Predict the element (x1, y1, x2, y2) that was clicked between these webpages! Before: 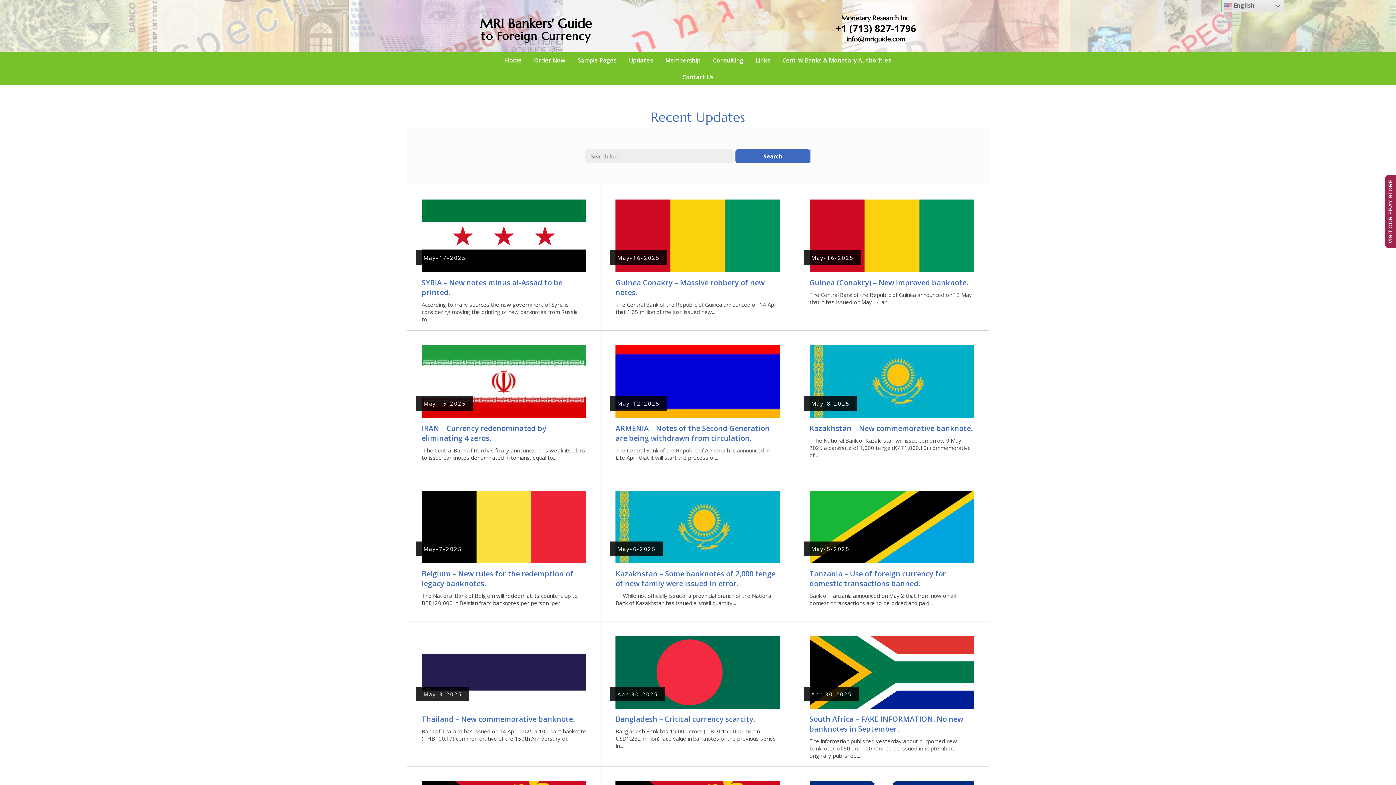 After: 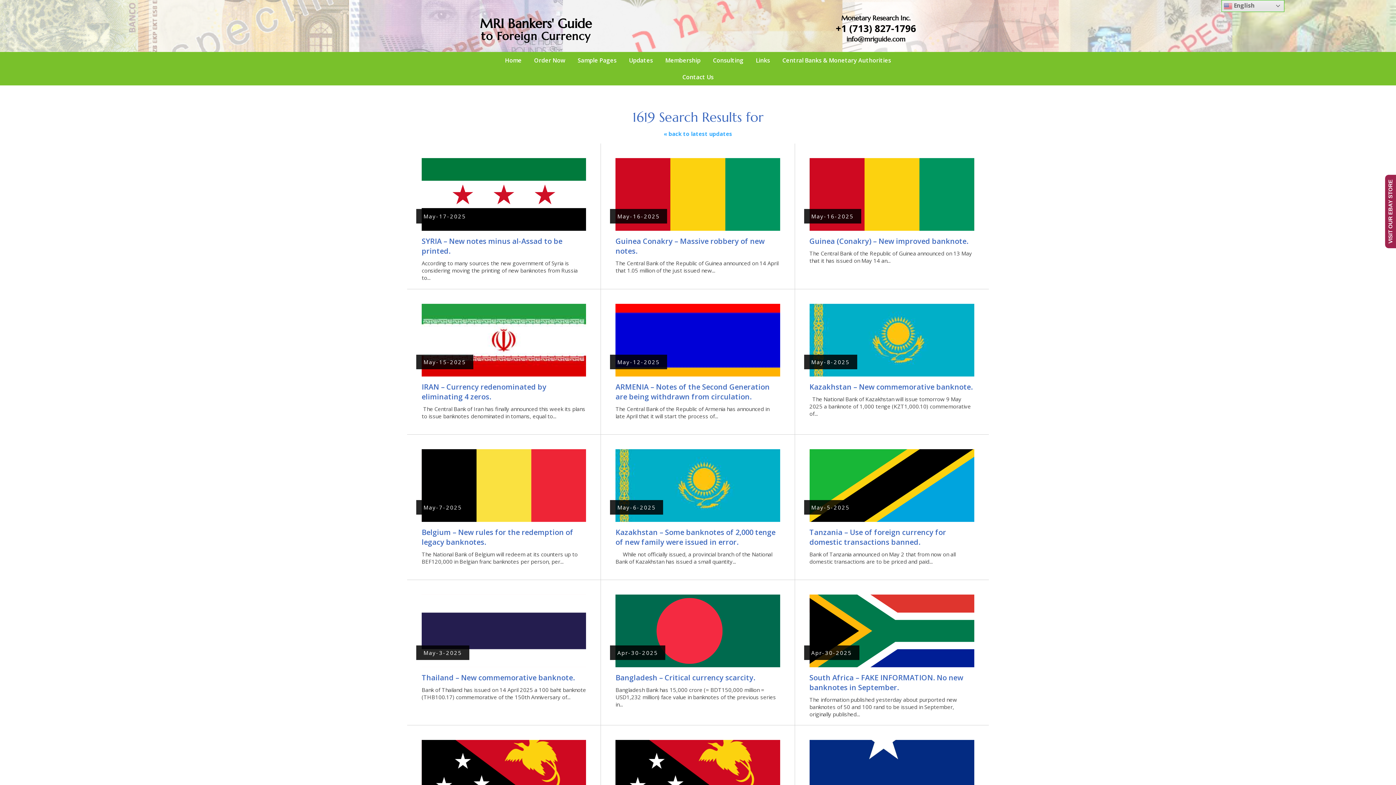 Action: label: Search bbox: (735, 149, 810, 163)